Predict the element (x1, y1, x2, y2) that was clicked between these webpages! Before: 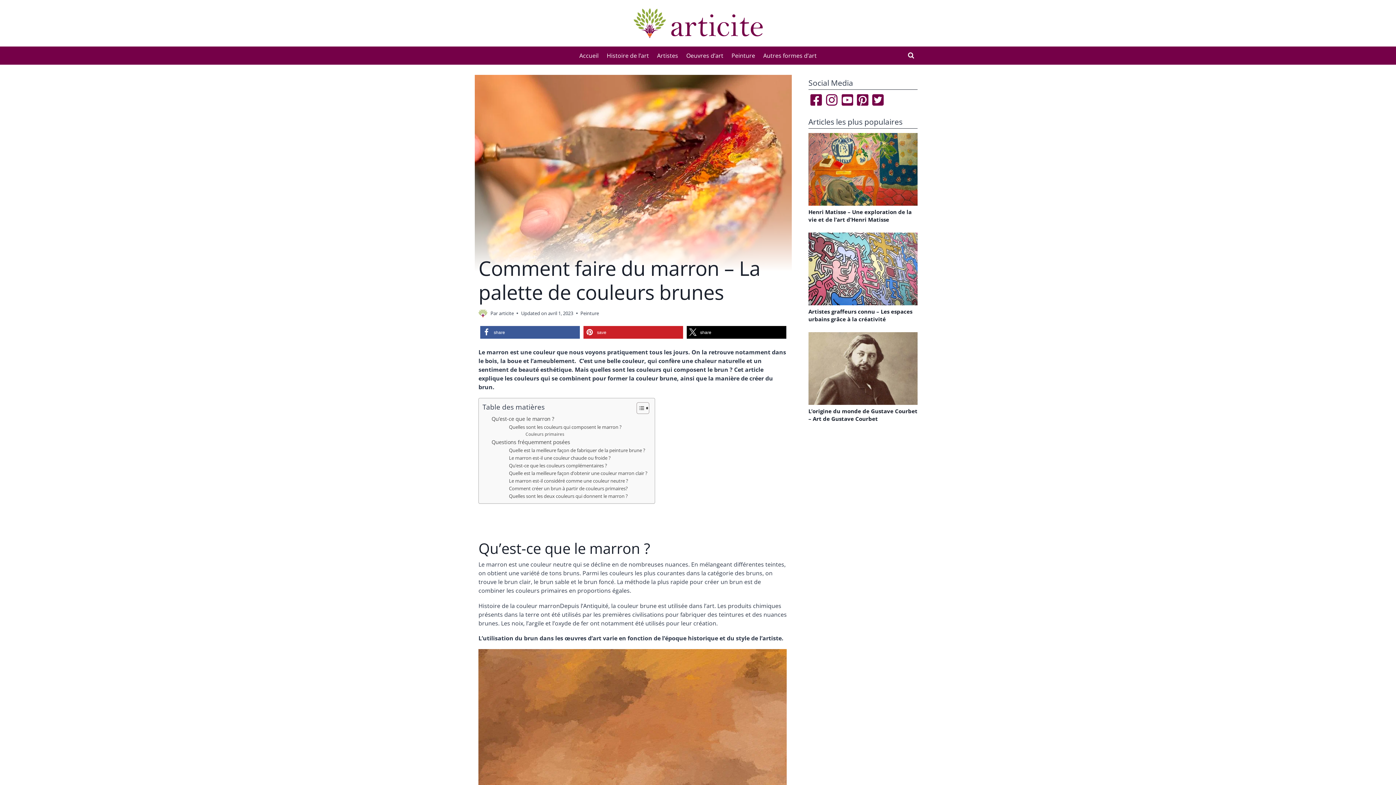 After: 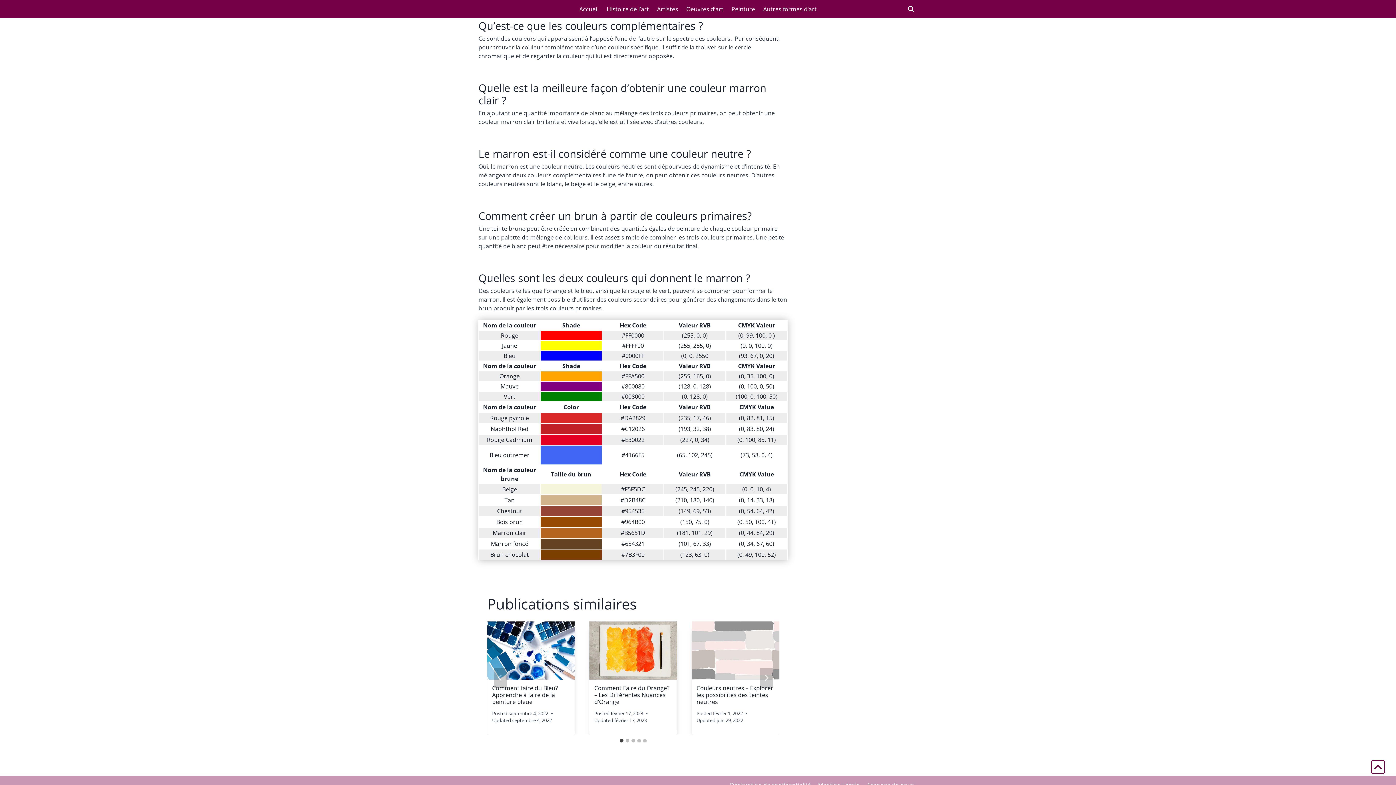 Action: label: Qu’est-ce que les couleurs complémentaires ? bbox: (509, 462, 607, 469)